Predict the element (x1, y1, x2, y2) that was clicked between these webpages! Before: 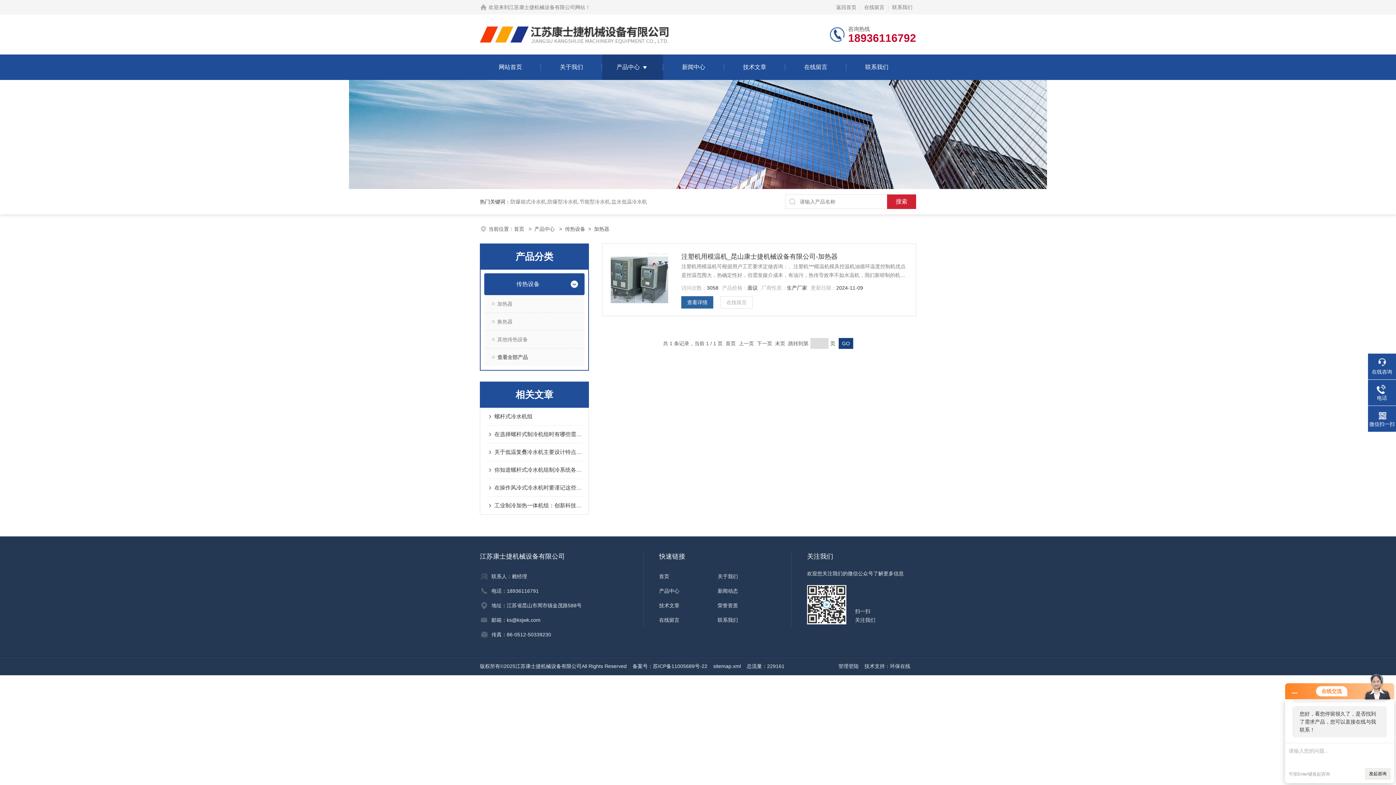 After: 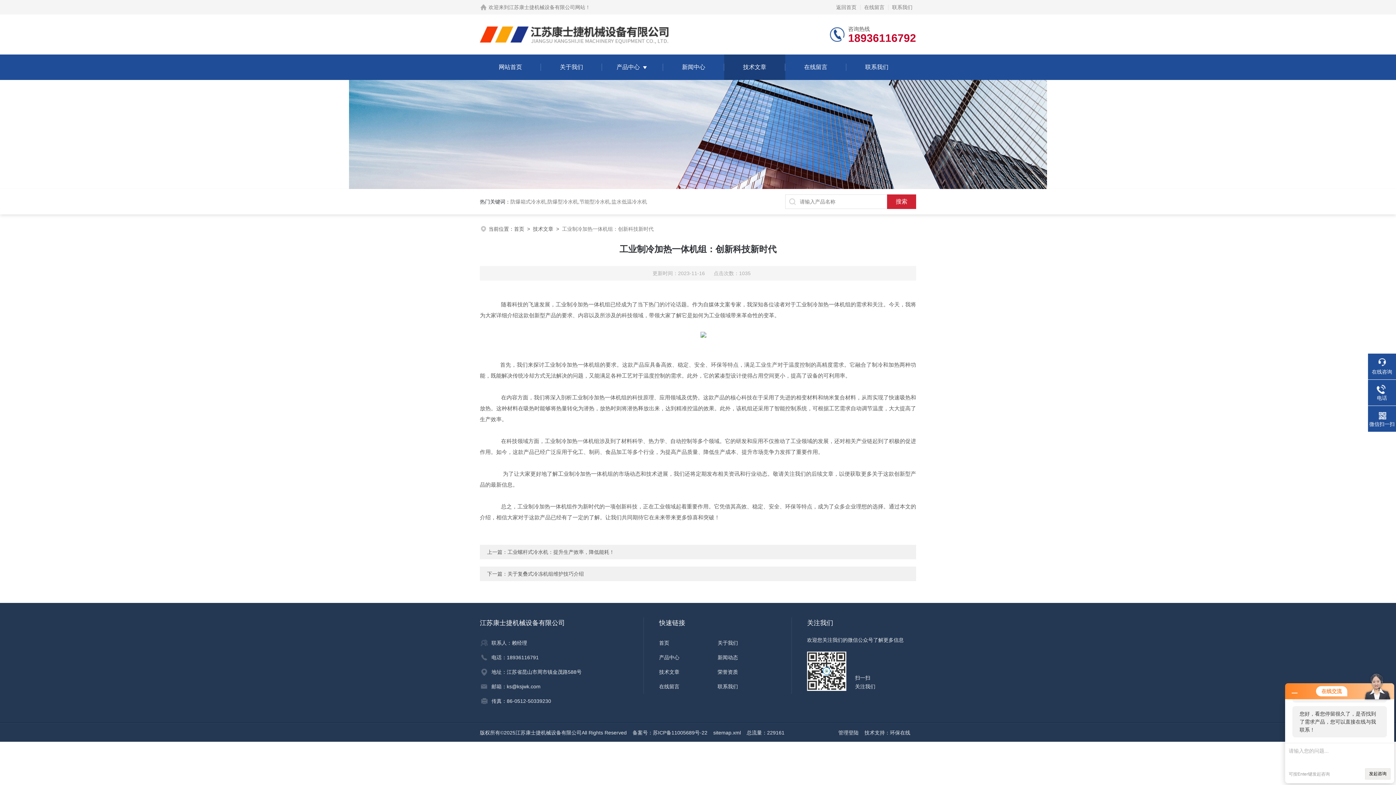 Action: bbox: (494, 497, 581, 514) label: 工业制冷加热一体机组：创新科技新时代